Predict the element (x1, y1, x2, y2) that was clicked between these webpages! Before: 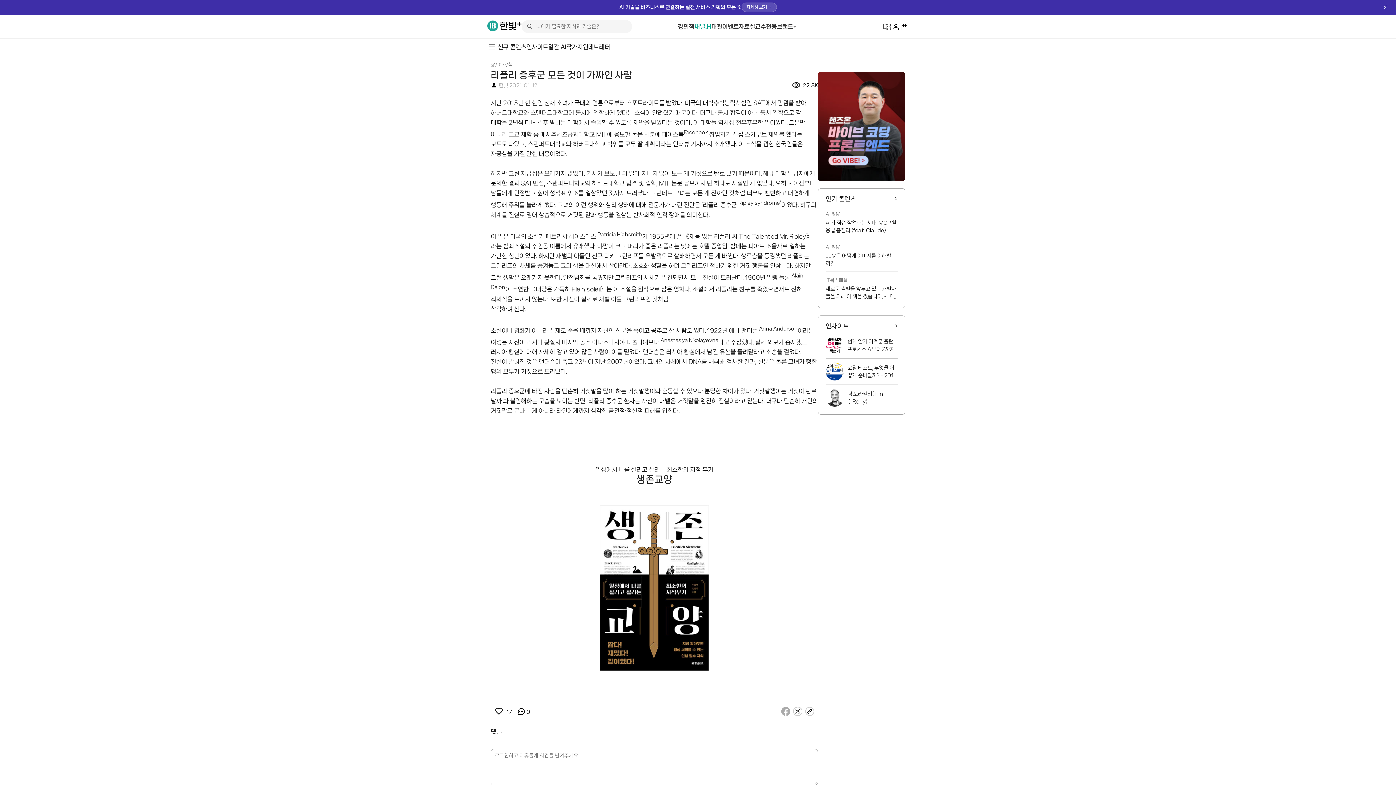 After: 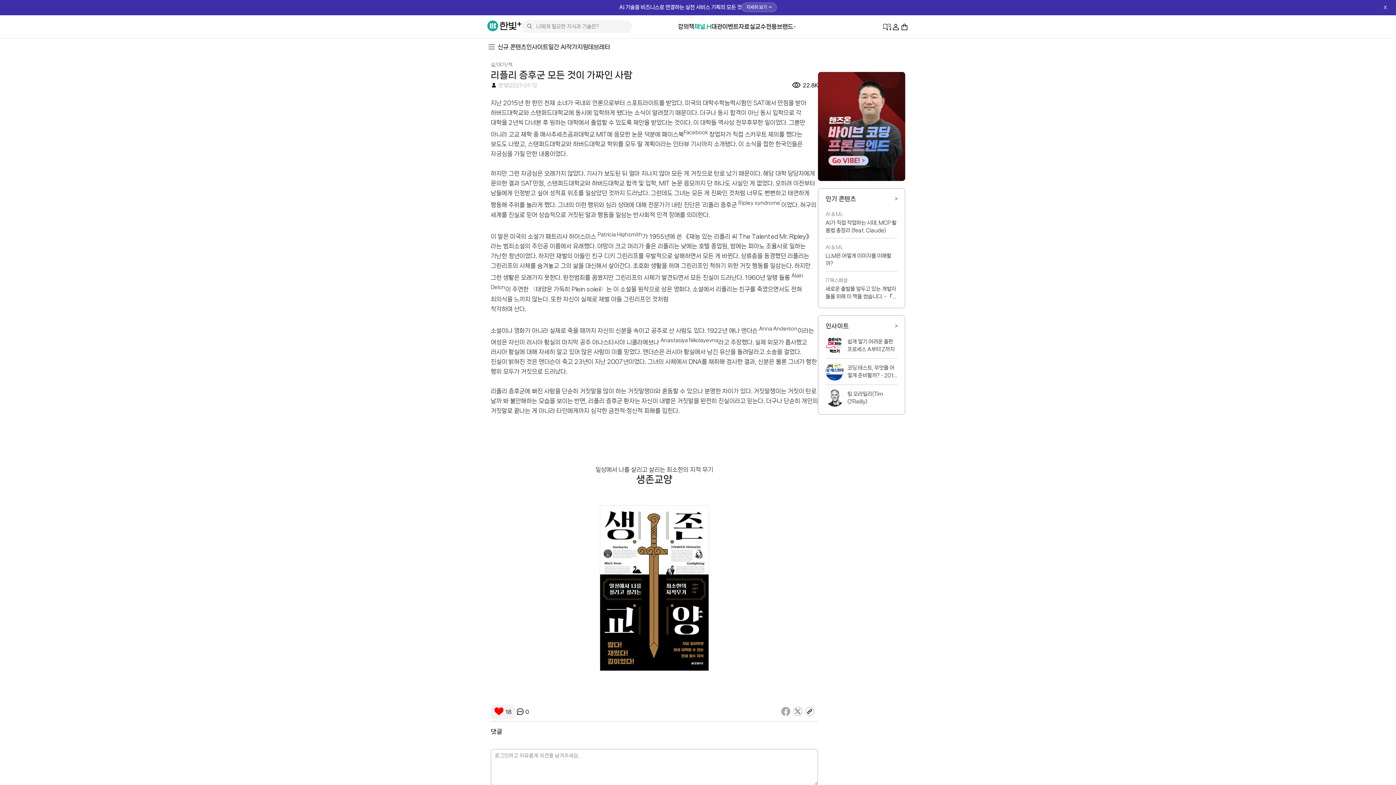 Action: label:  17 bbox: (494, 709, 512, 715)